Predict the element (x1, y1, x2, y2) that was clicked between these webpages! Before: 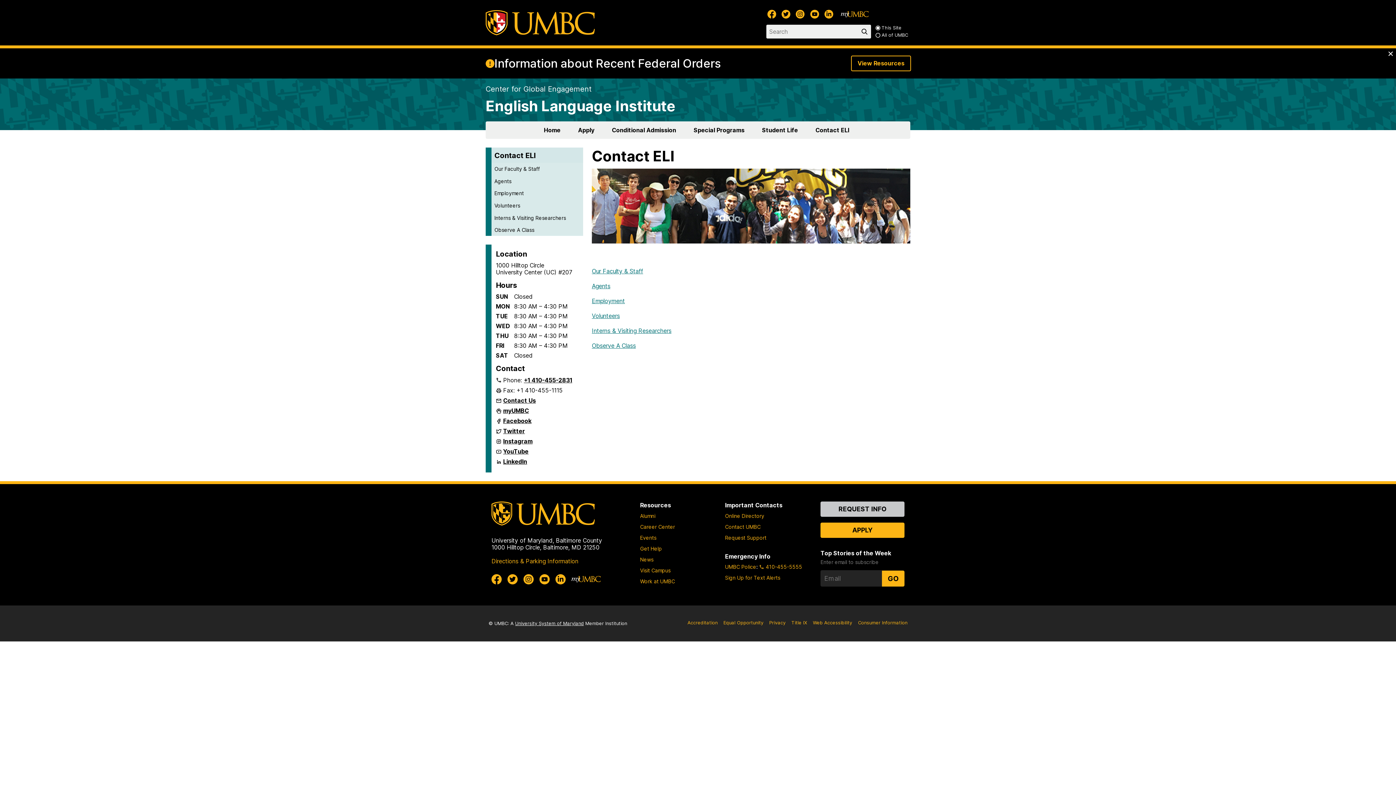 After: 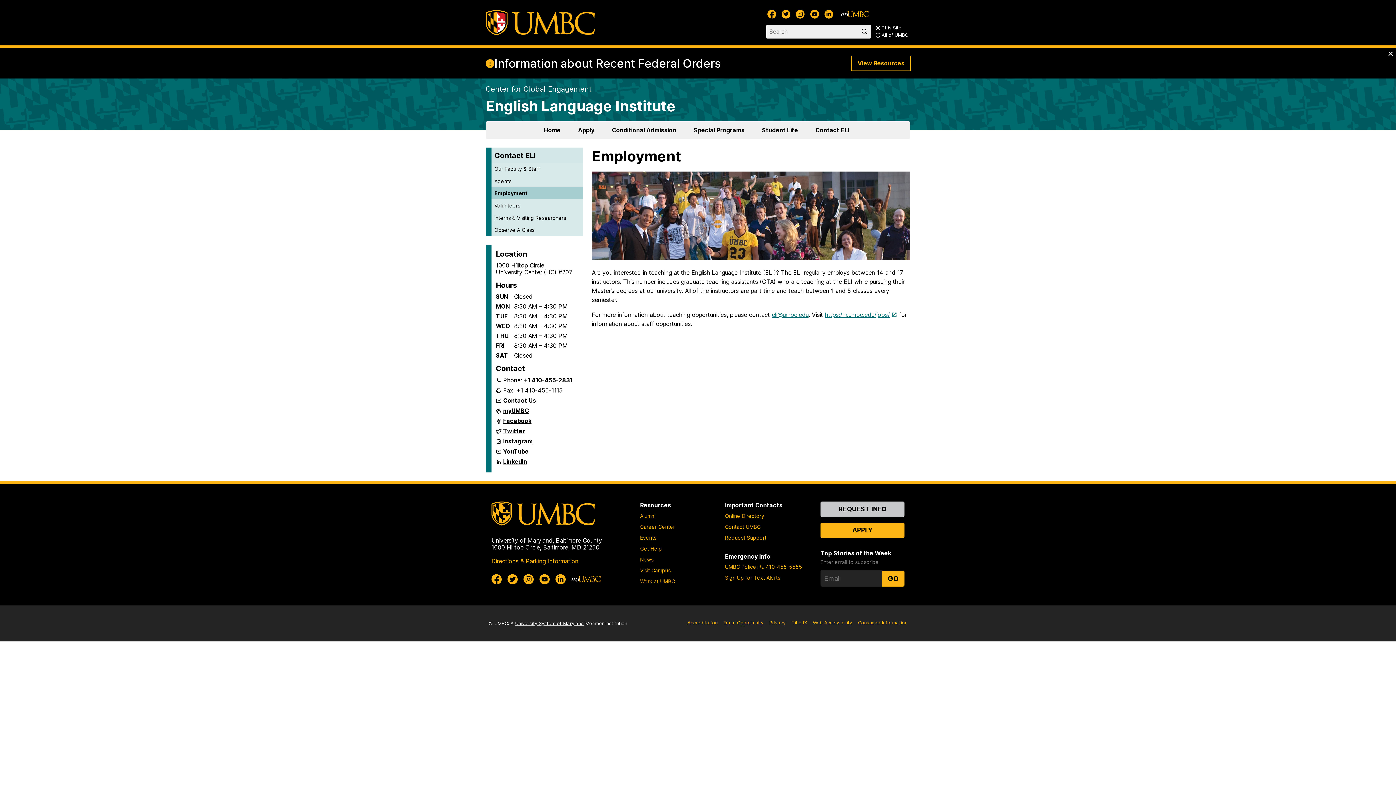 Action: label: Employment bbox: (491, 187, 583, 199)